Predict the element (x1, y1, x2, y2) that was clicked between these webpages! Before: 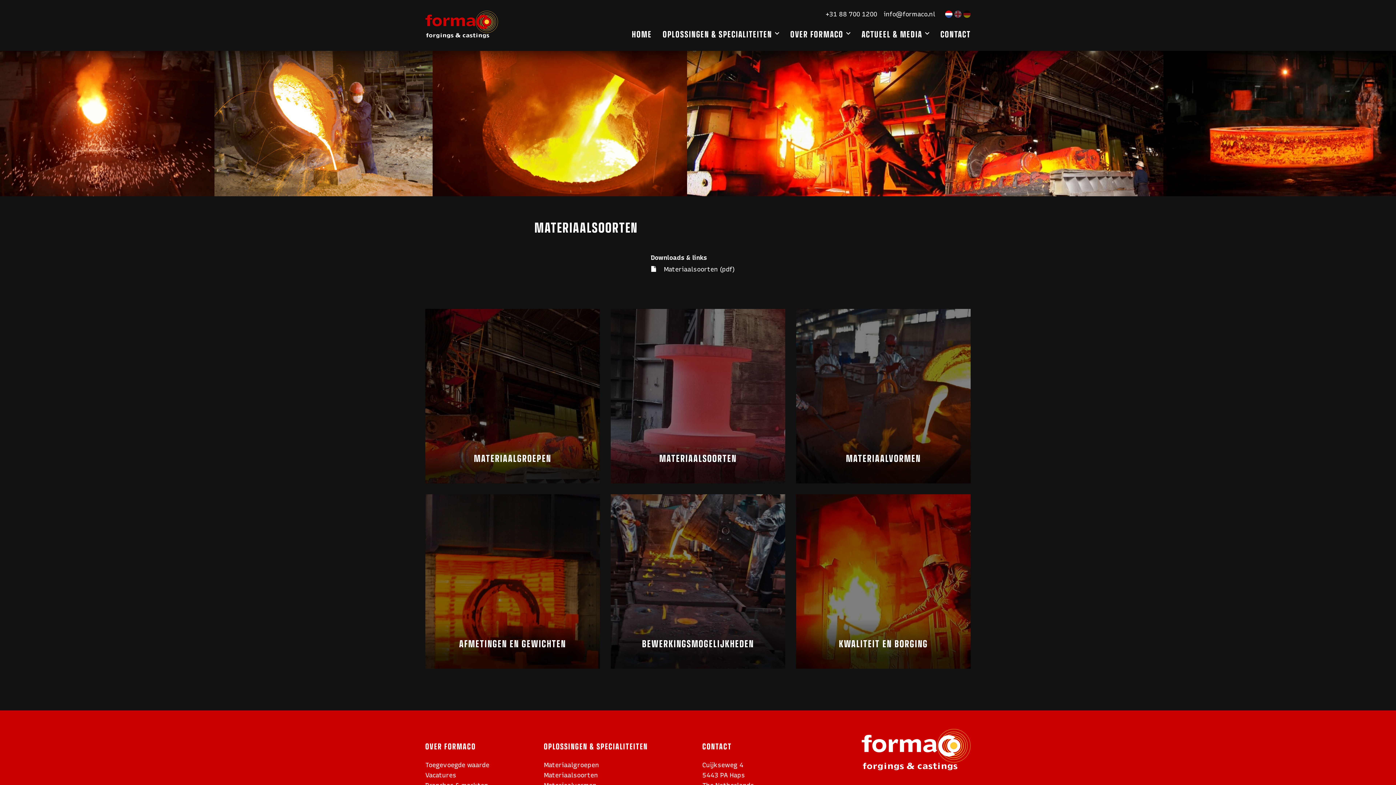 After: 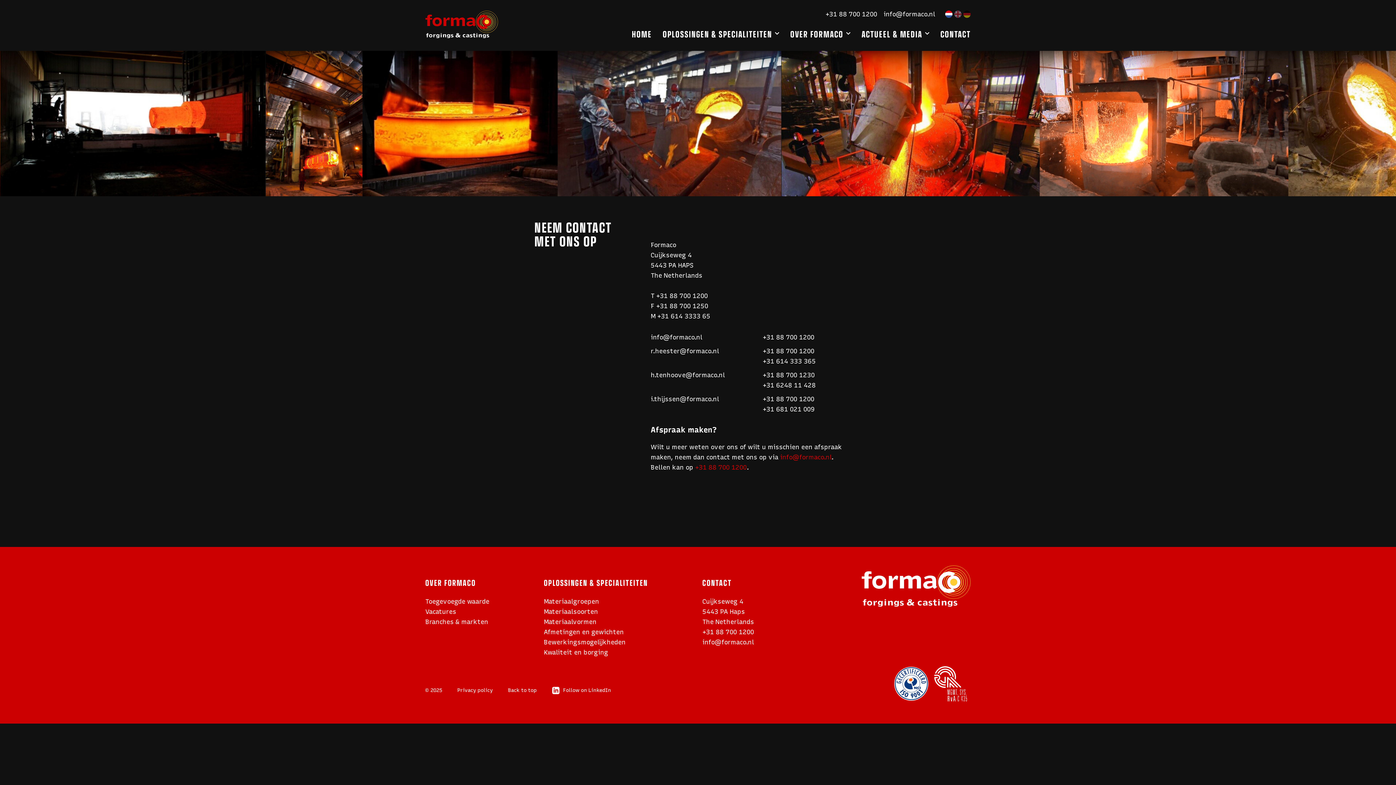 Action: label: CONTACT bbox: (940, 27, 970, 40)